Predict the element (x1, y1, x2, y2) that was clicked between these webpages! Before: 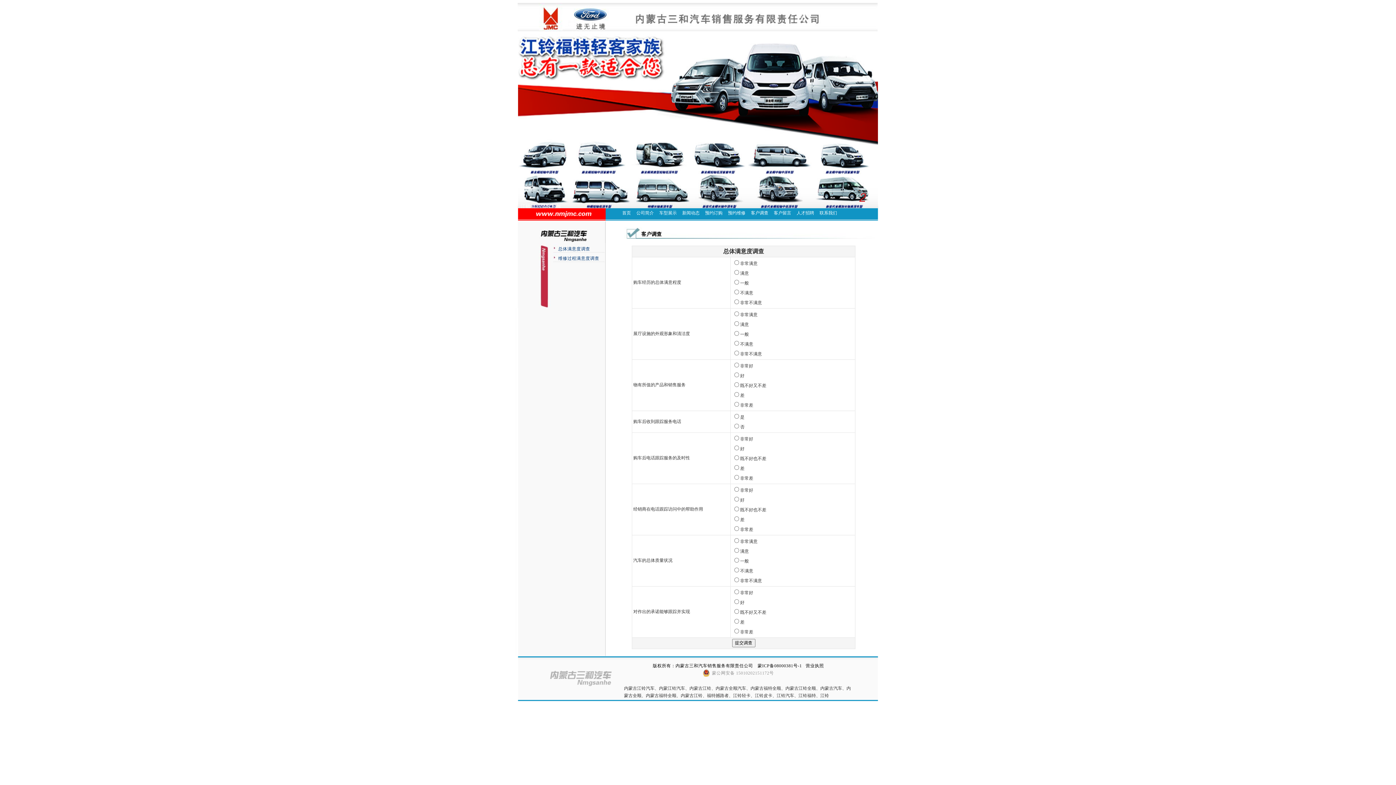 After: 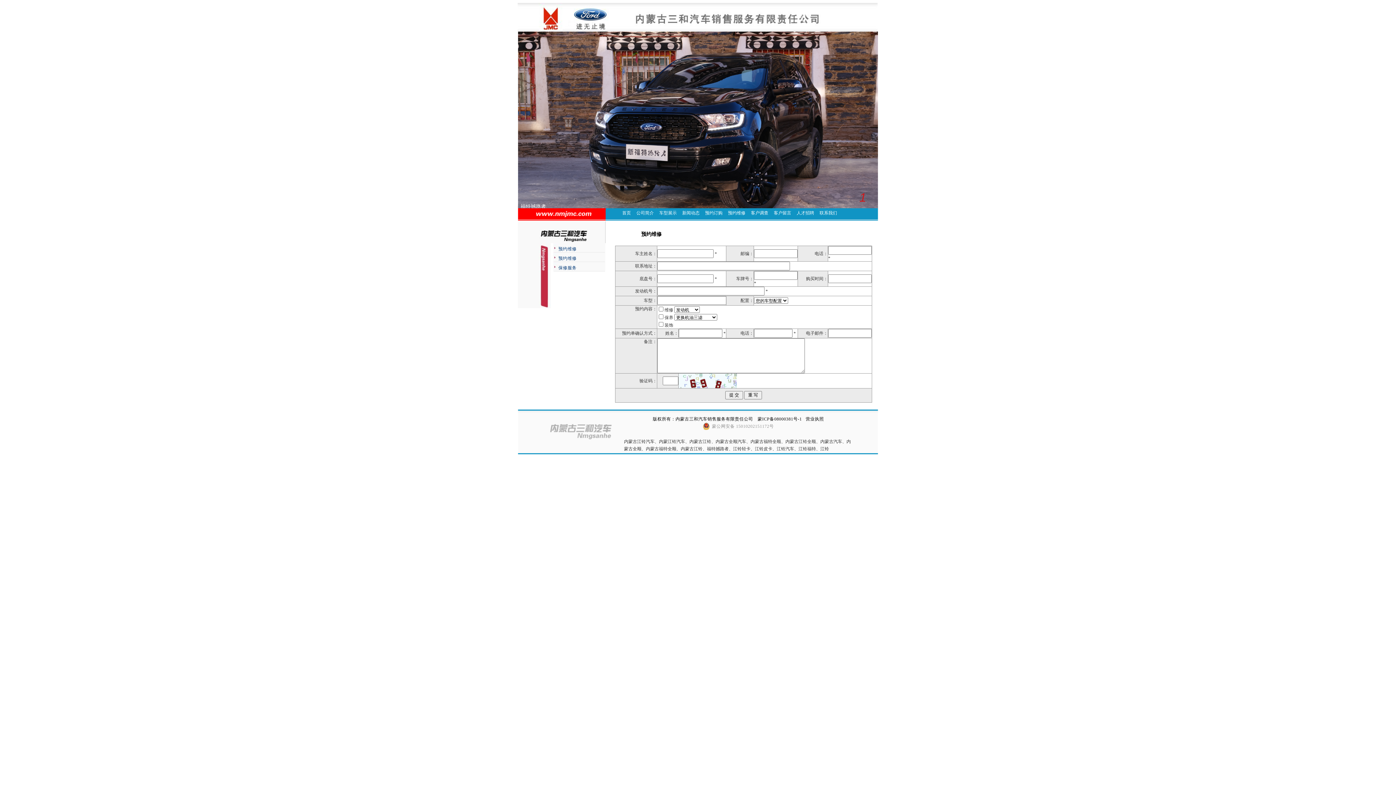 Action: bbox: (728, 210, 745, 215) label: 预约维修